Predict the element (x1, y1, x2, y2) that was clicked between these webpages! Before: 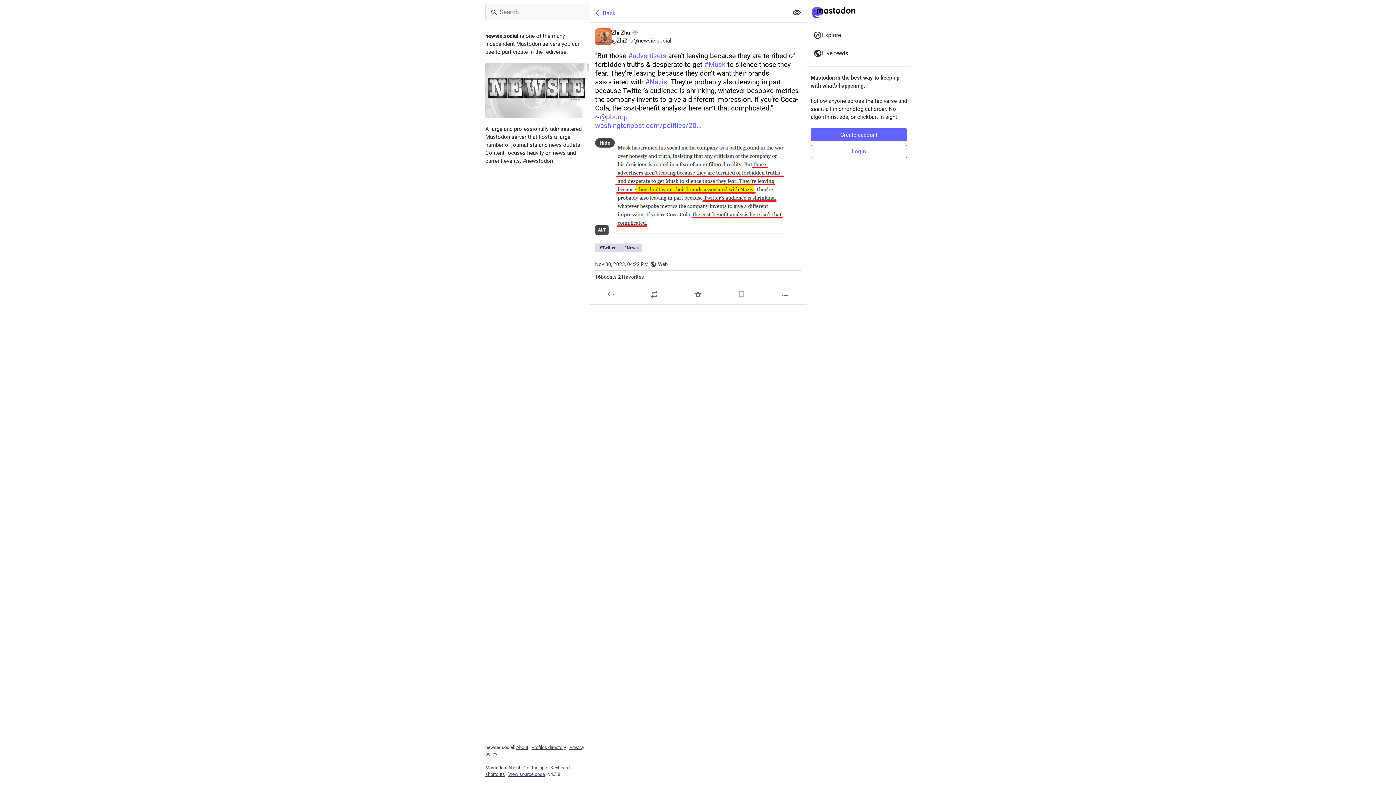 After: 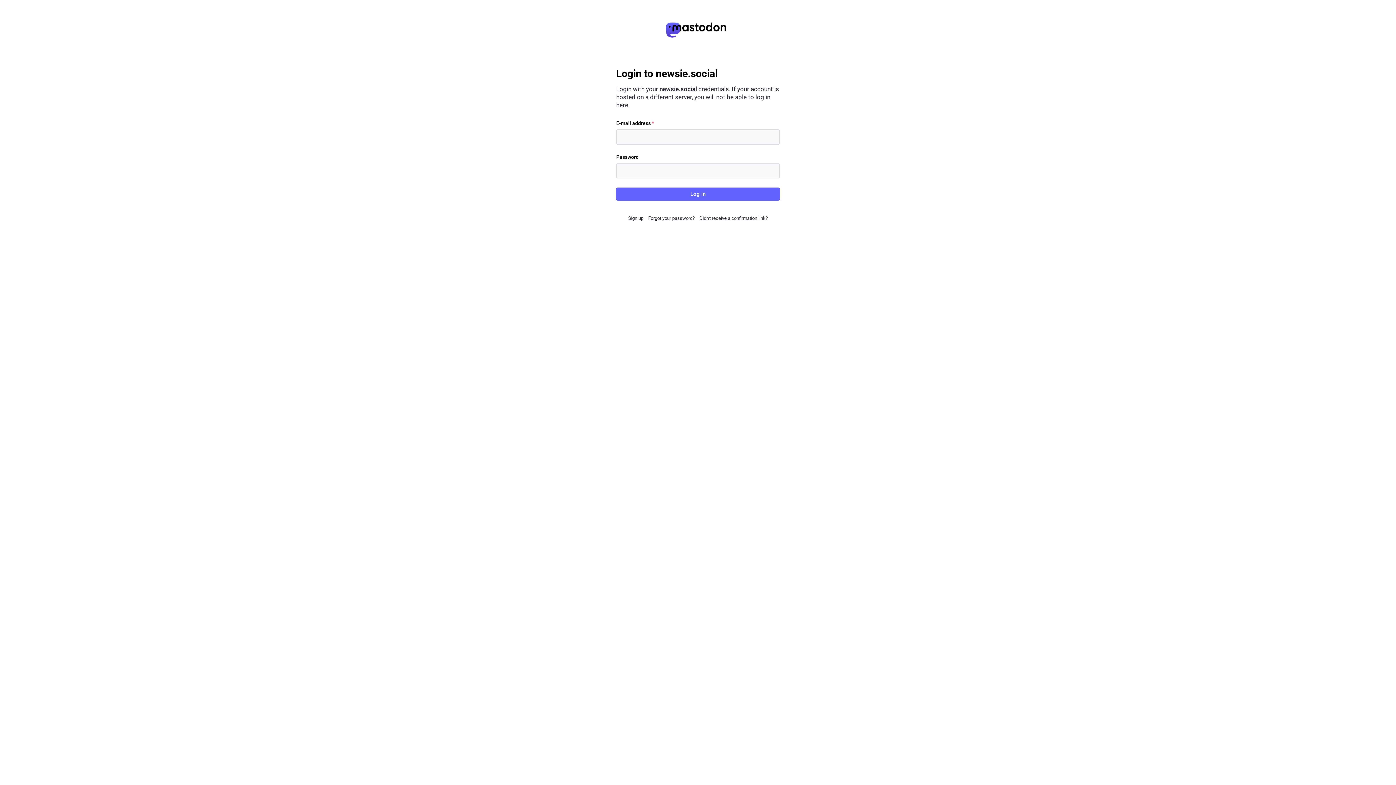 Action: bbox: (810, 145, 907, 158) label: Login